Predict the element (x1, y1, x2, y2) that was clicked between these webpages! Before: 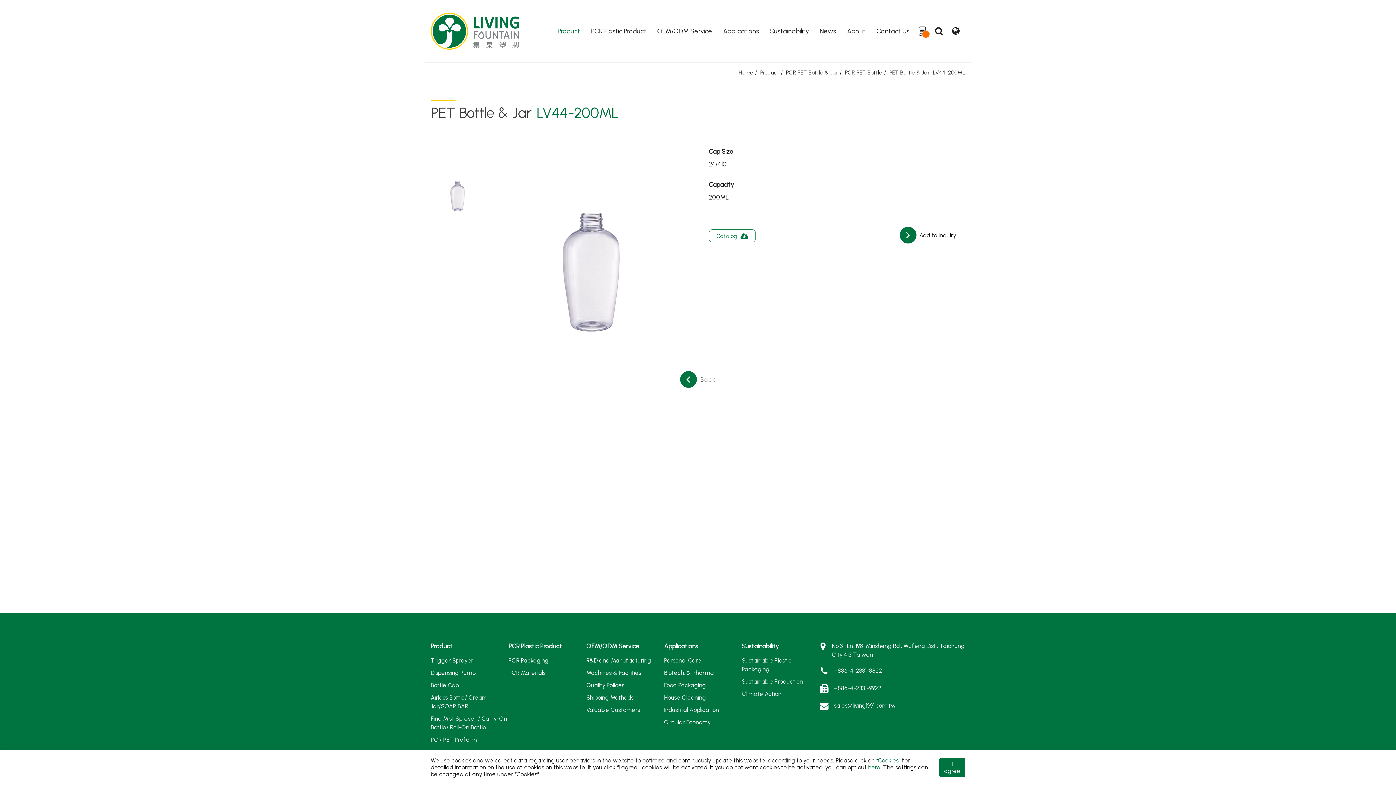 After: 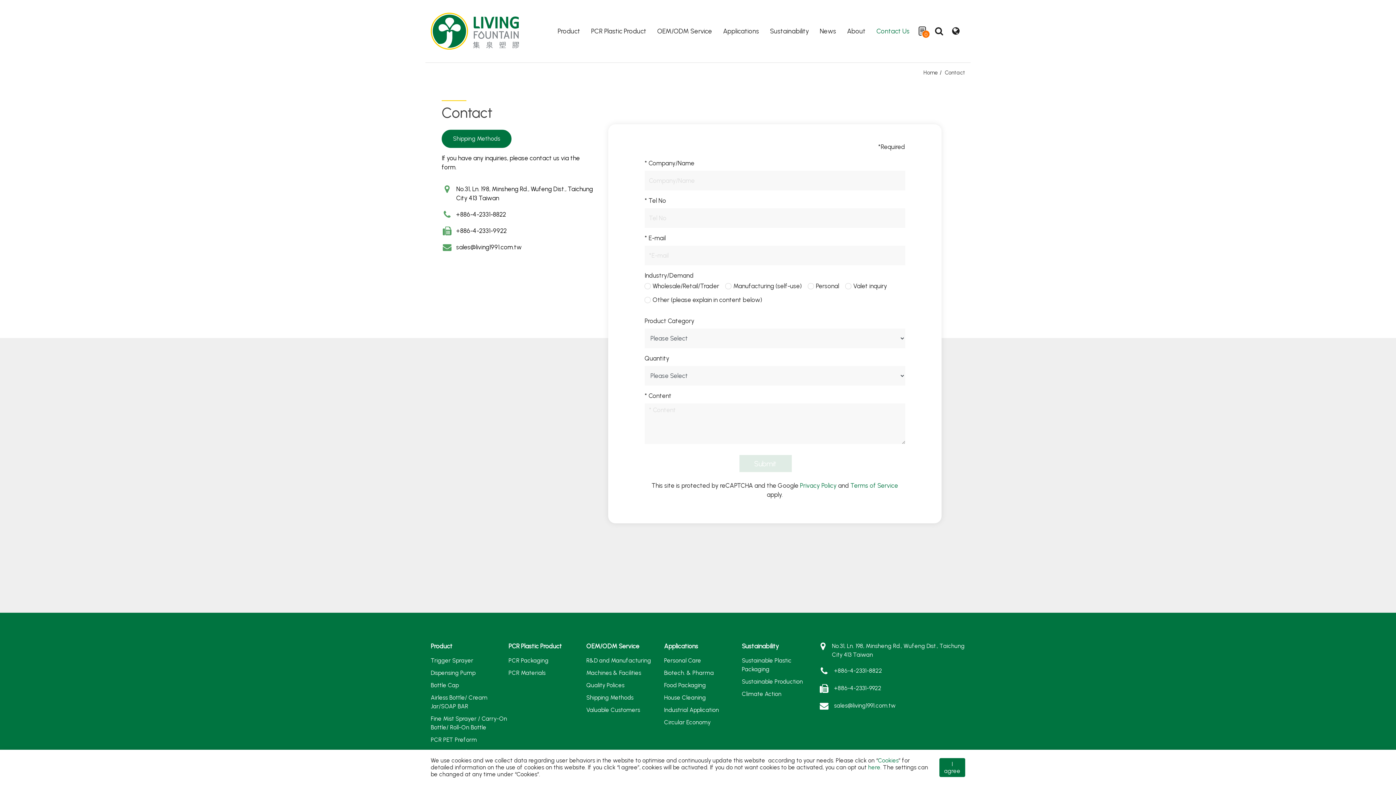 Action: bbox: (871, 25, 915, 36) label: Contact Us